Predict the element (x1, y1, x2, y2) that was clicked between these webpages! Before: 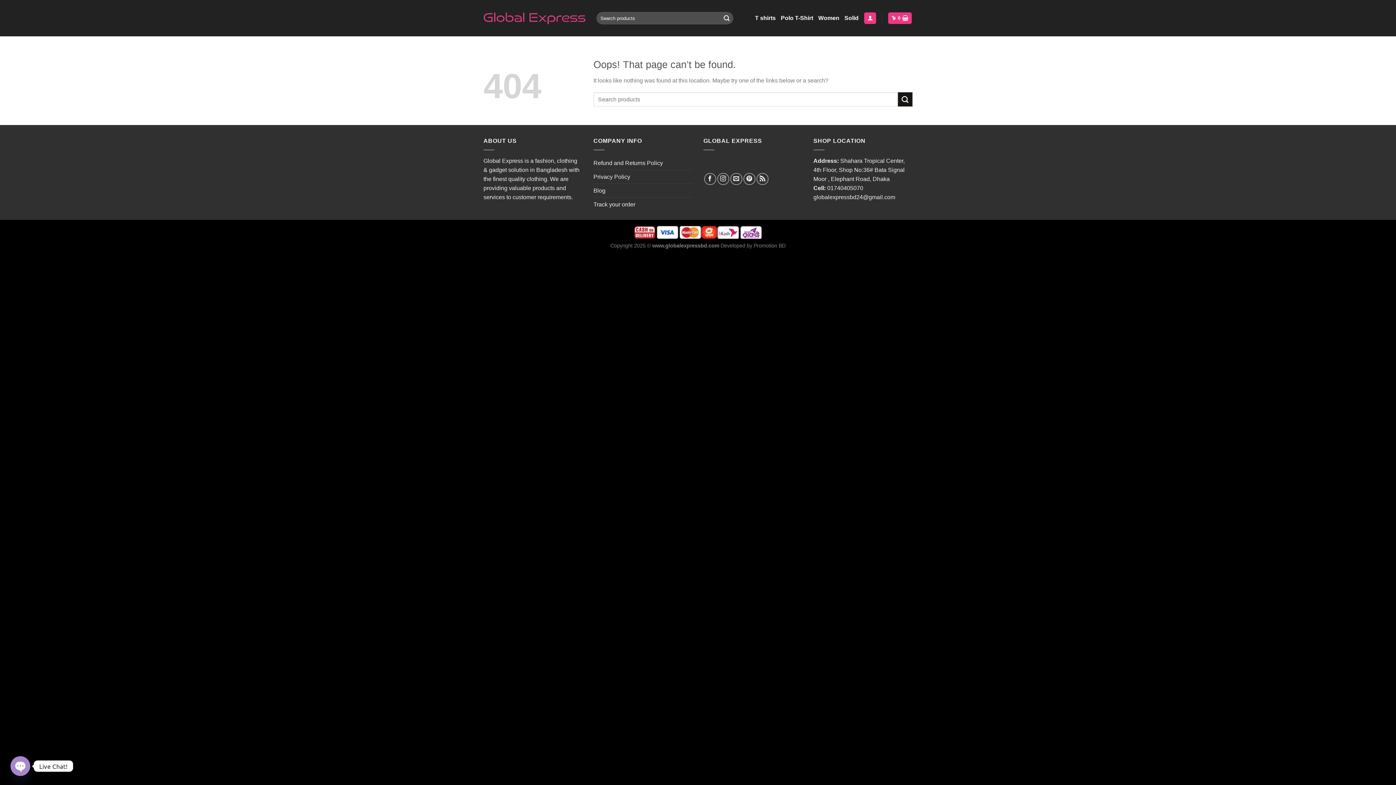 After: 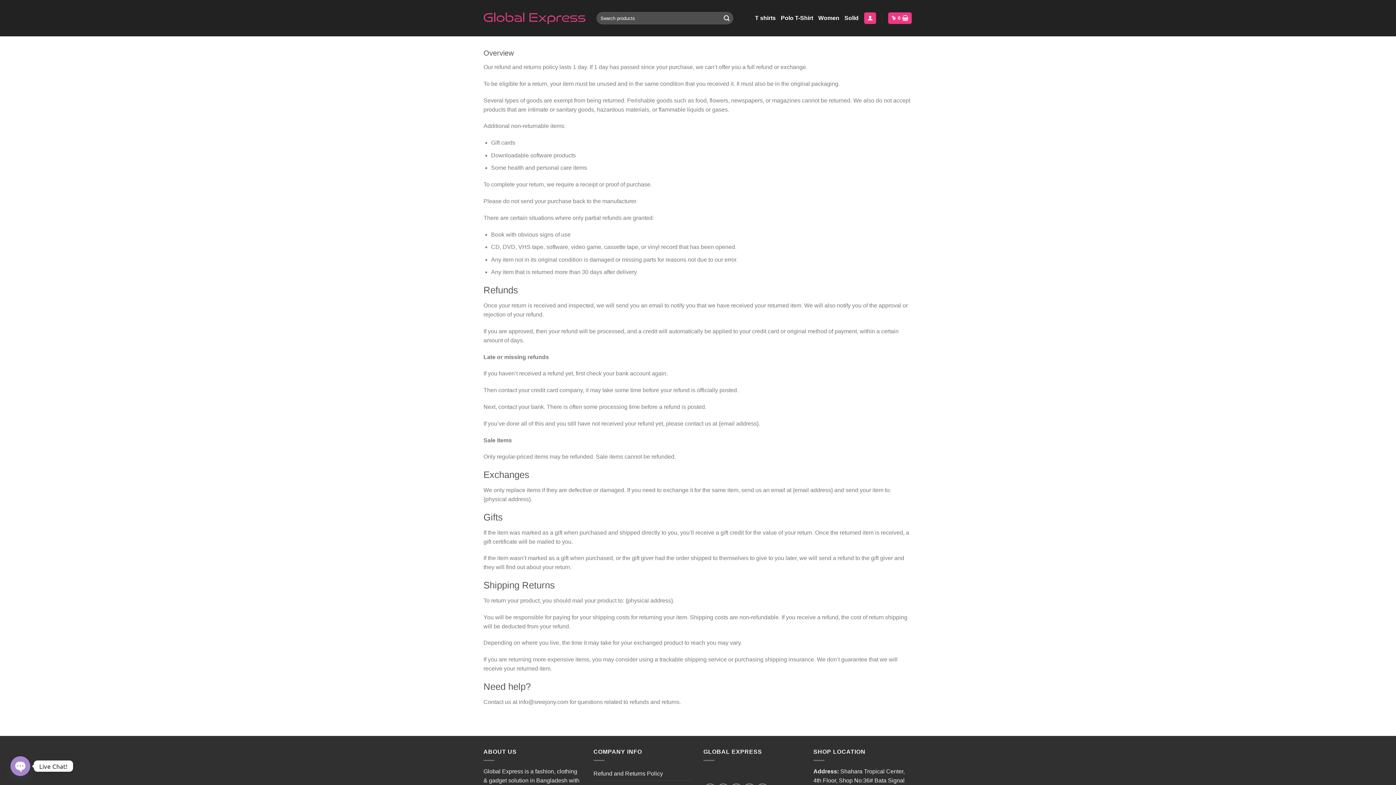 Action: bbox: (593, 156, 663, 169) label: Refund and Returns Policy